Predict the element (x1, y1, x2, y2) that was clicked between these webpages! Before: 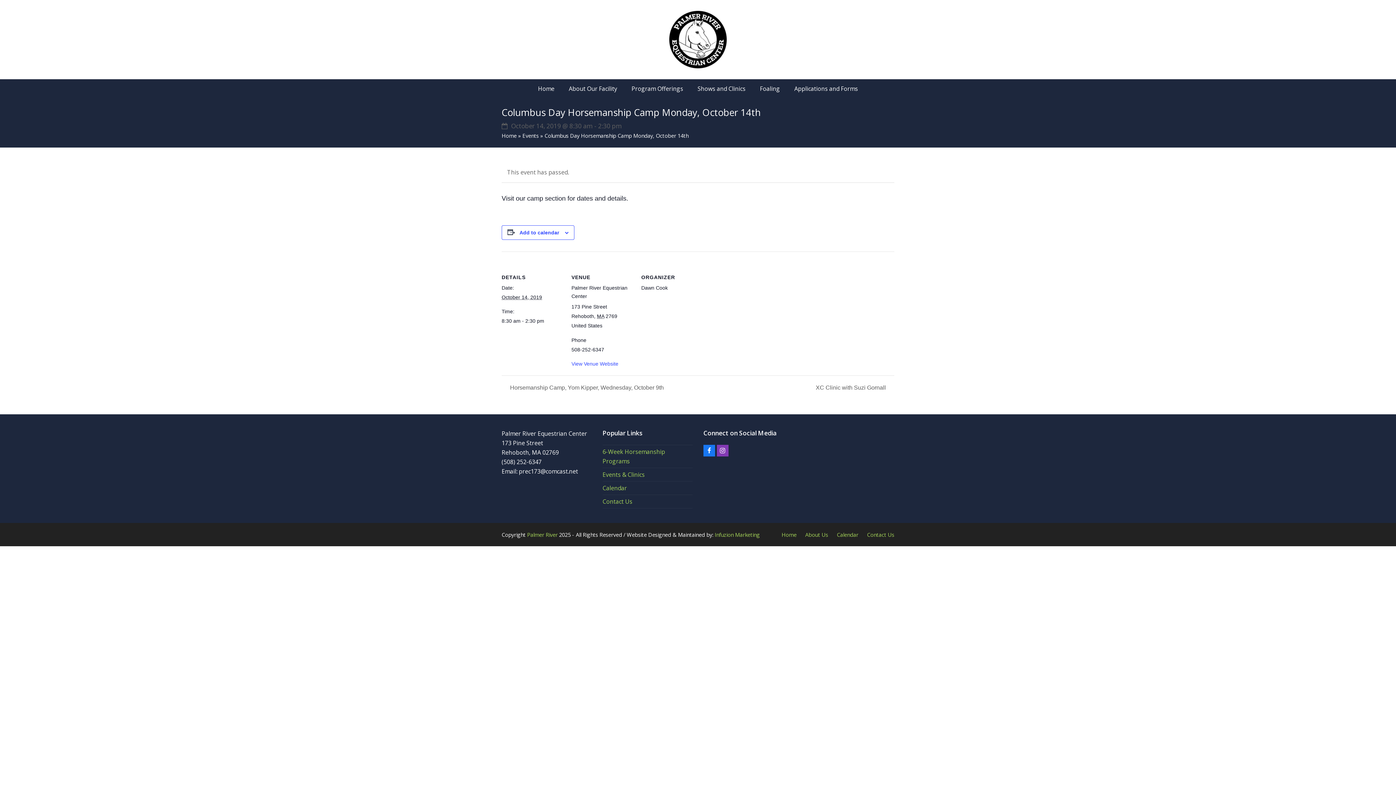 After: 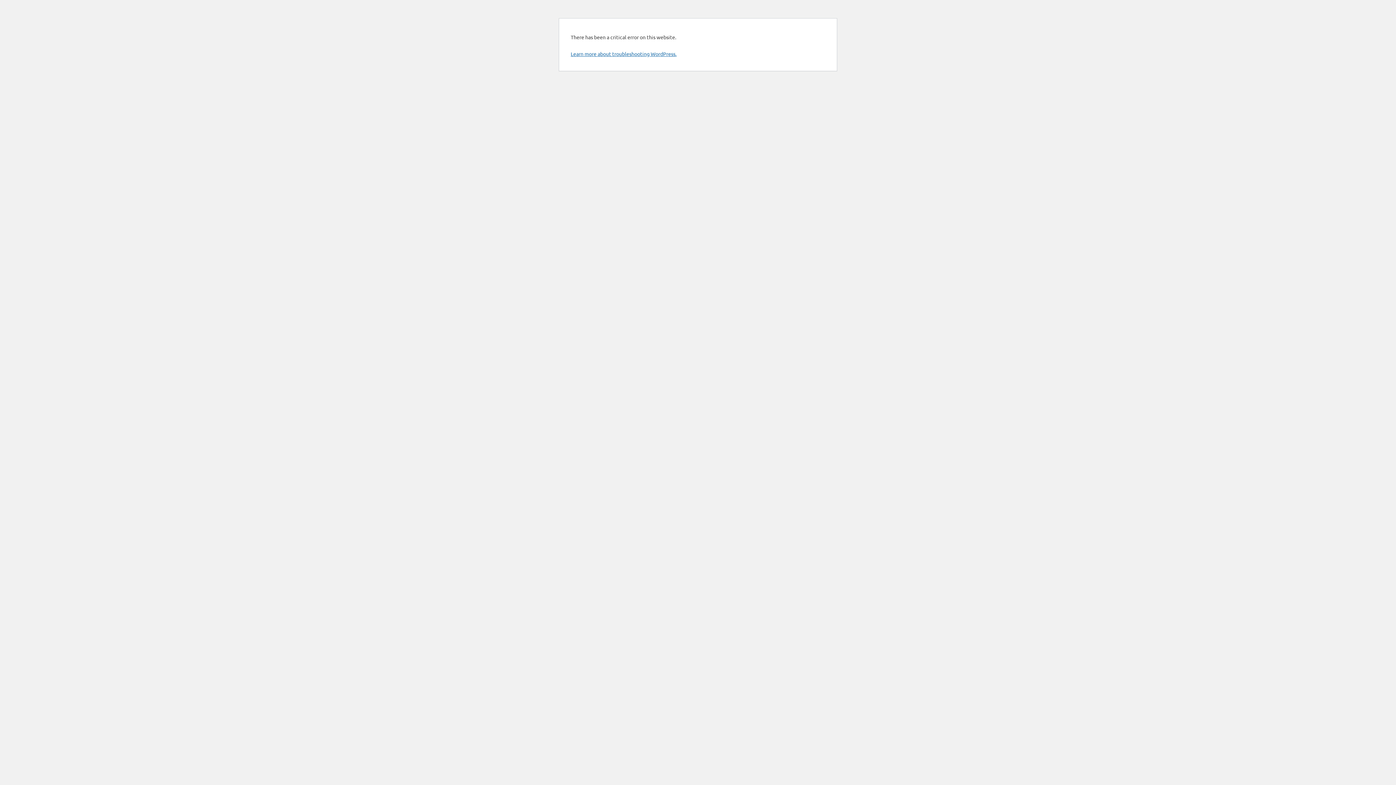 Action: bbox: (781, 531, 796, 538) label: Home